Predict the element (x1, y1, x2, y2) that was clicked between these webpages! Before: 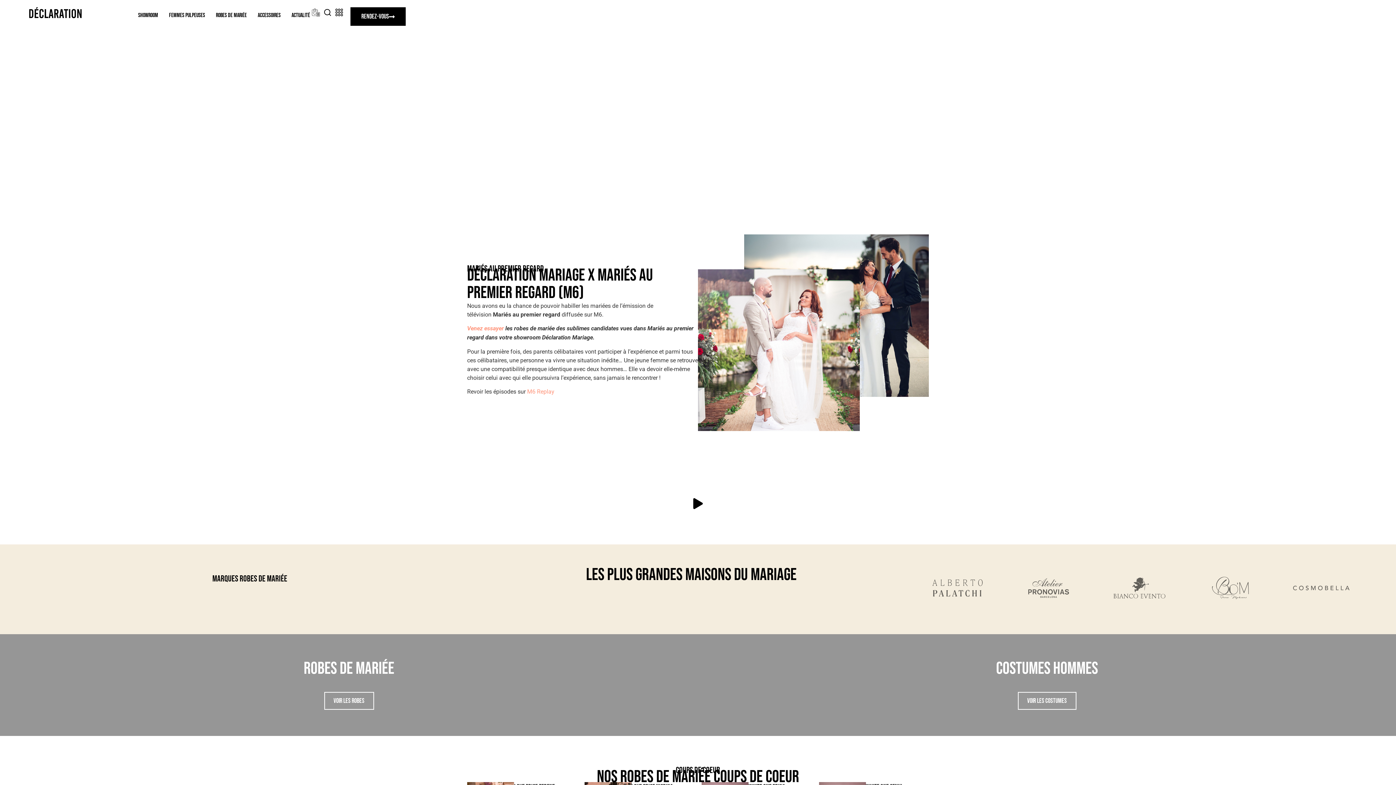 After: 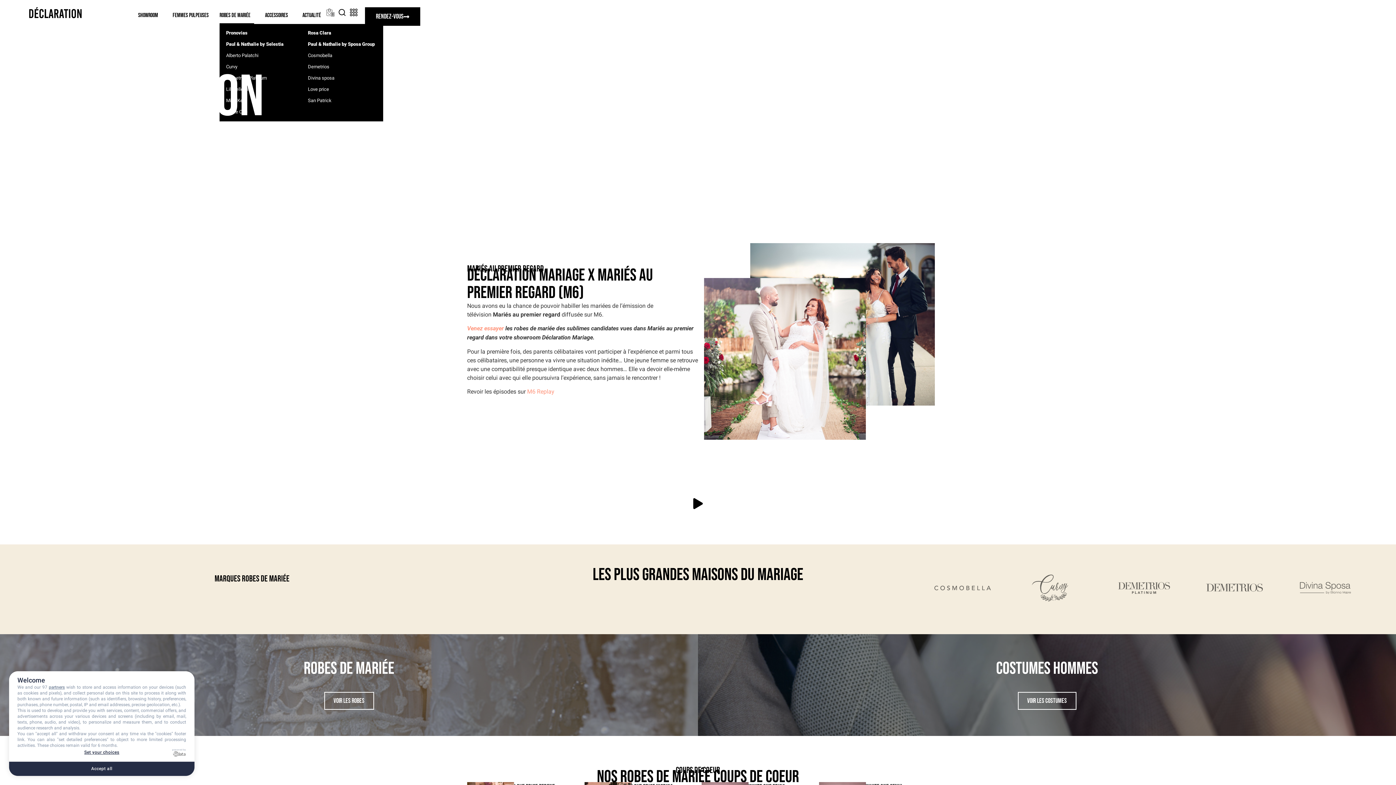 Action: bbox: (216, 7, 246, 24) label: Robes de mariée